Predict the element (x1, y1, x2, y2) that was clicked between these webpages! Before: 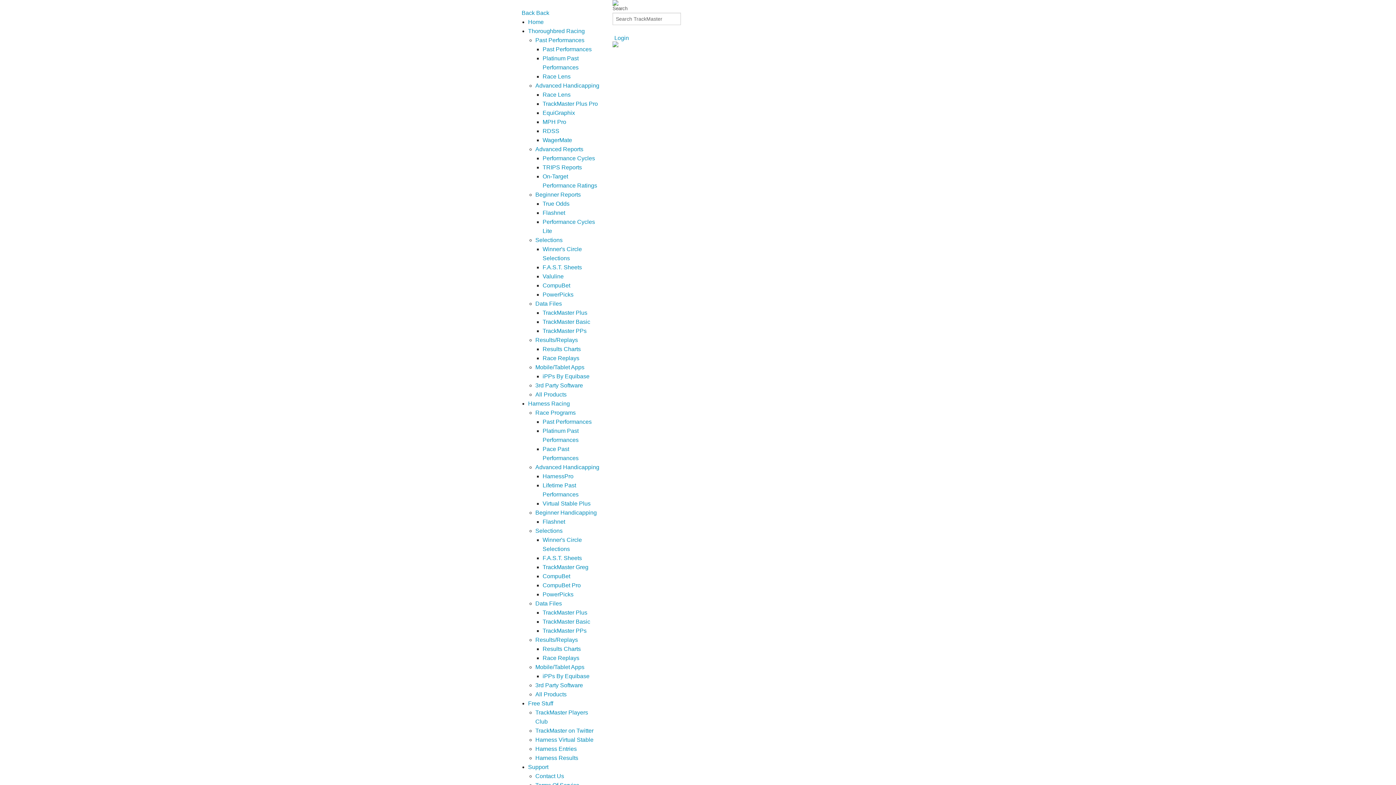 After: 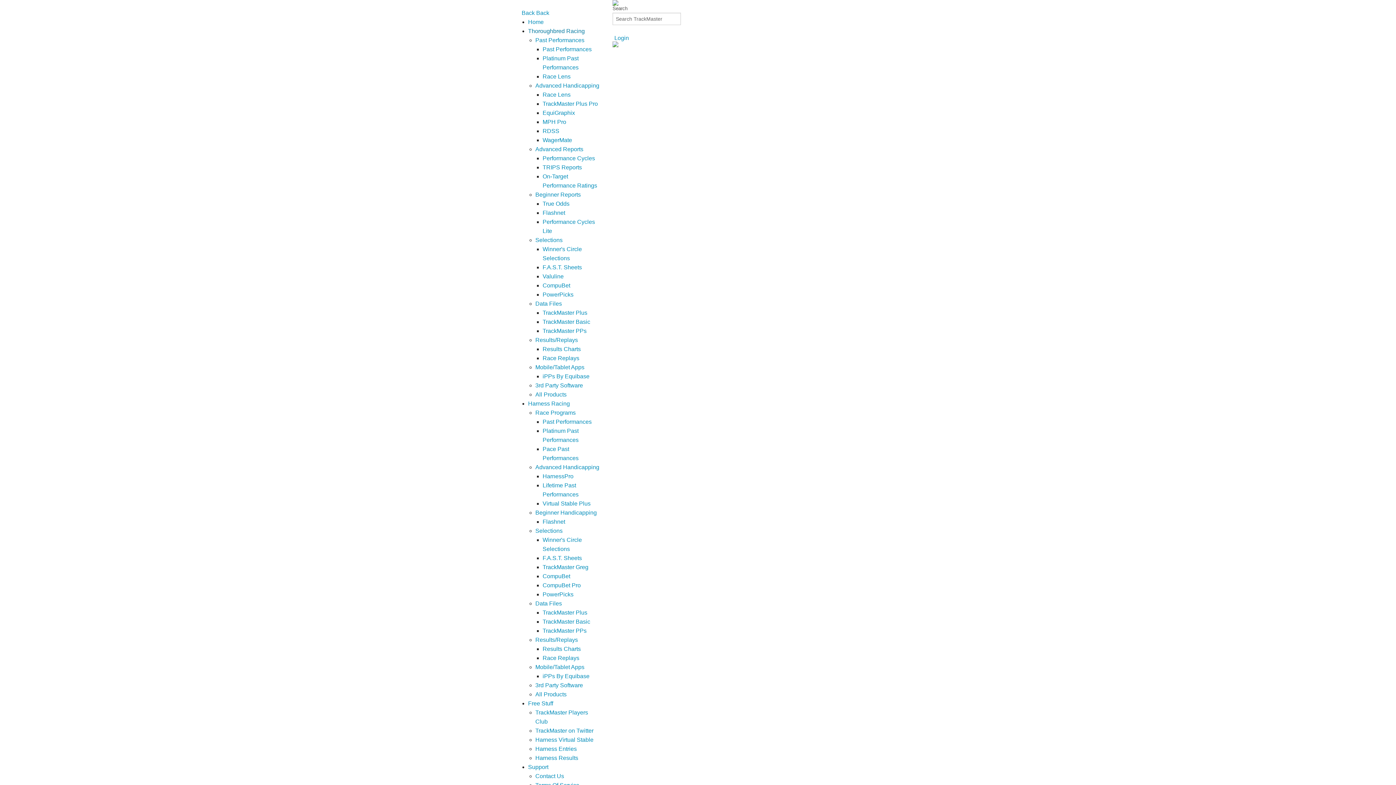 Action: bbox: (528, 28, 584, 34) label: Thoroughbred Racing